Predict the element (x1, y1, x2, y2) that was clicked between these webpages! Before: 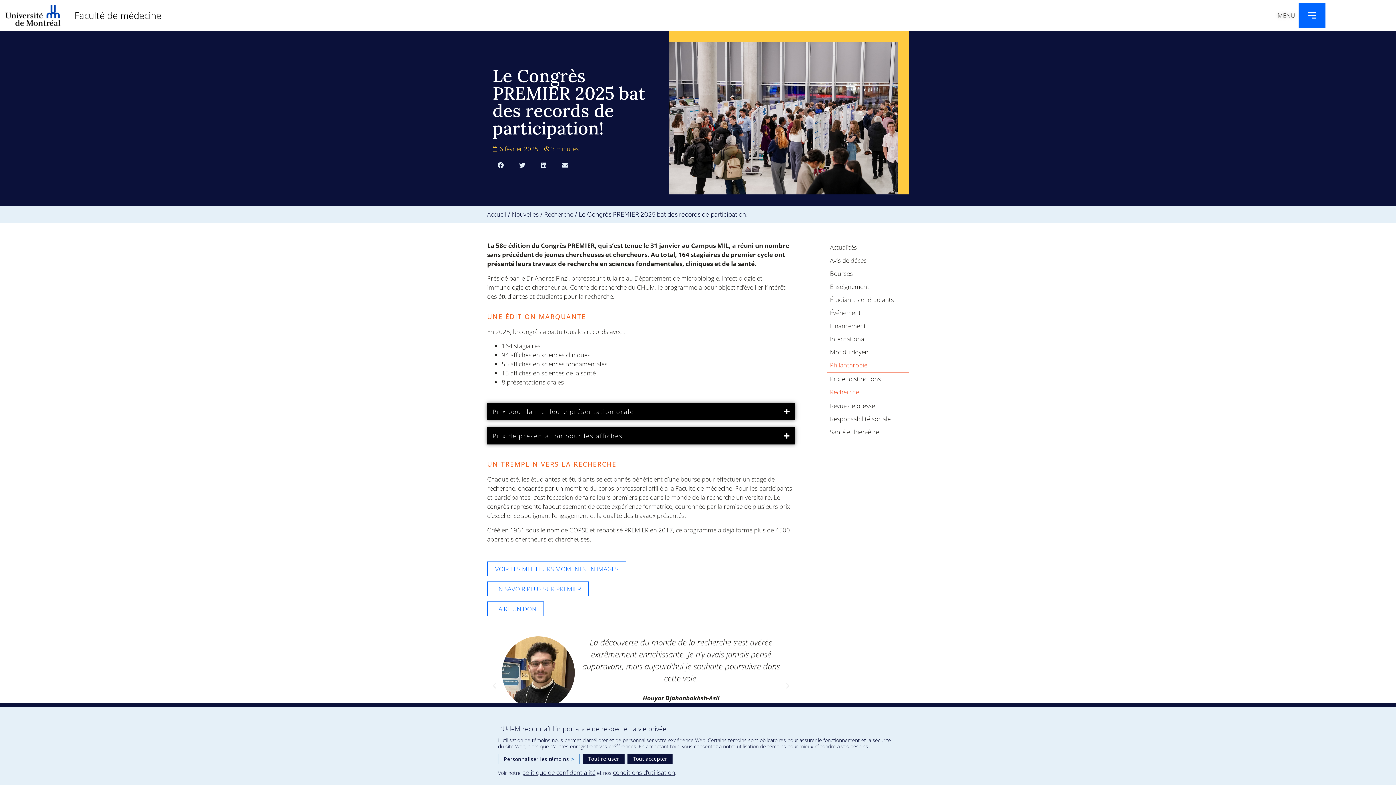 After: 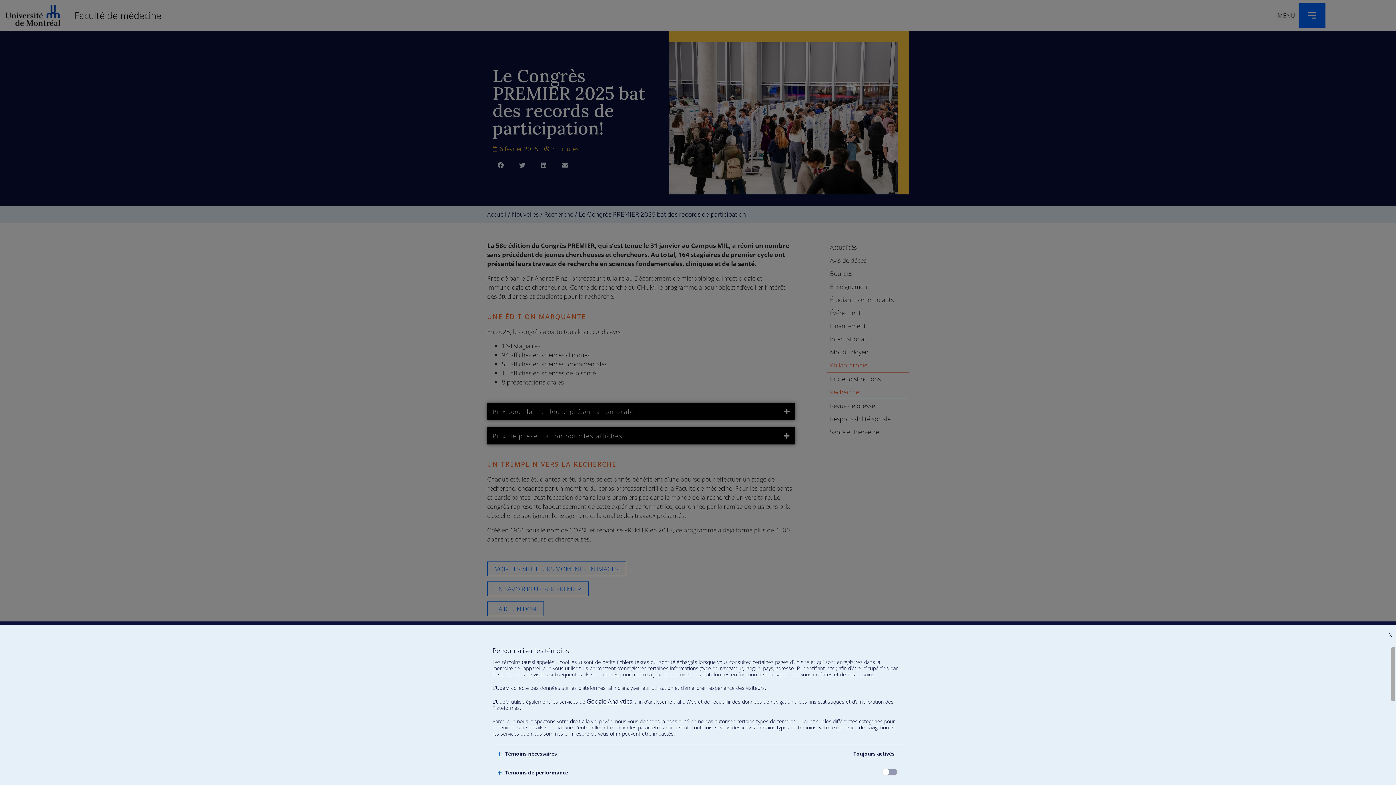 Action: label: Personnaliser les témoins
> bbox: (498, 754, 580, 764)